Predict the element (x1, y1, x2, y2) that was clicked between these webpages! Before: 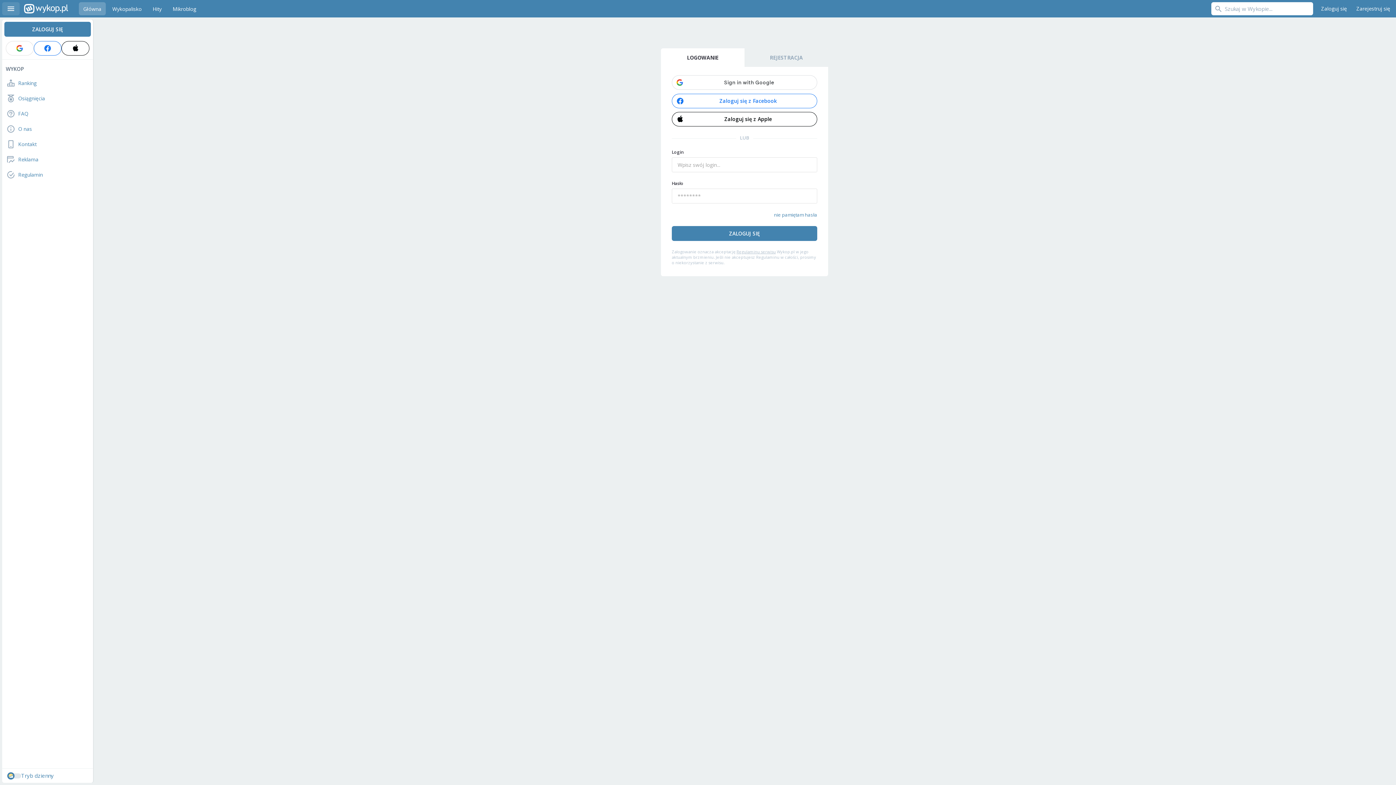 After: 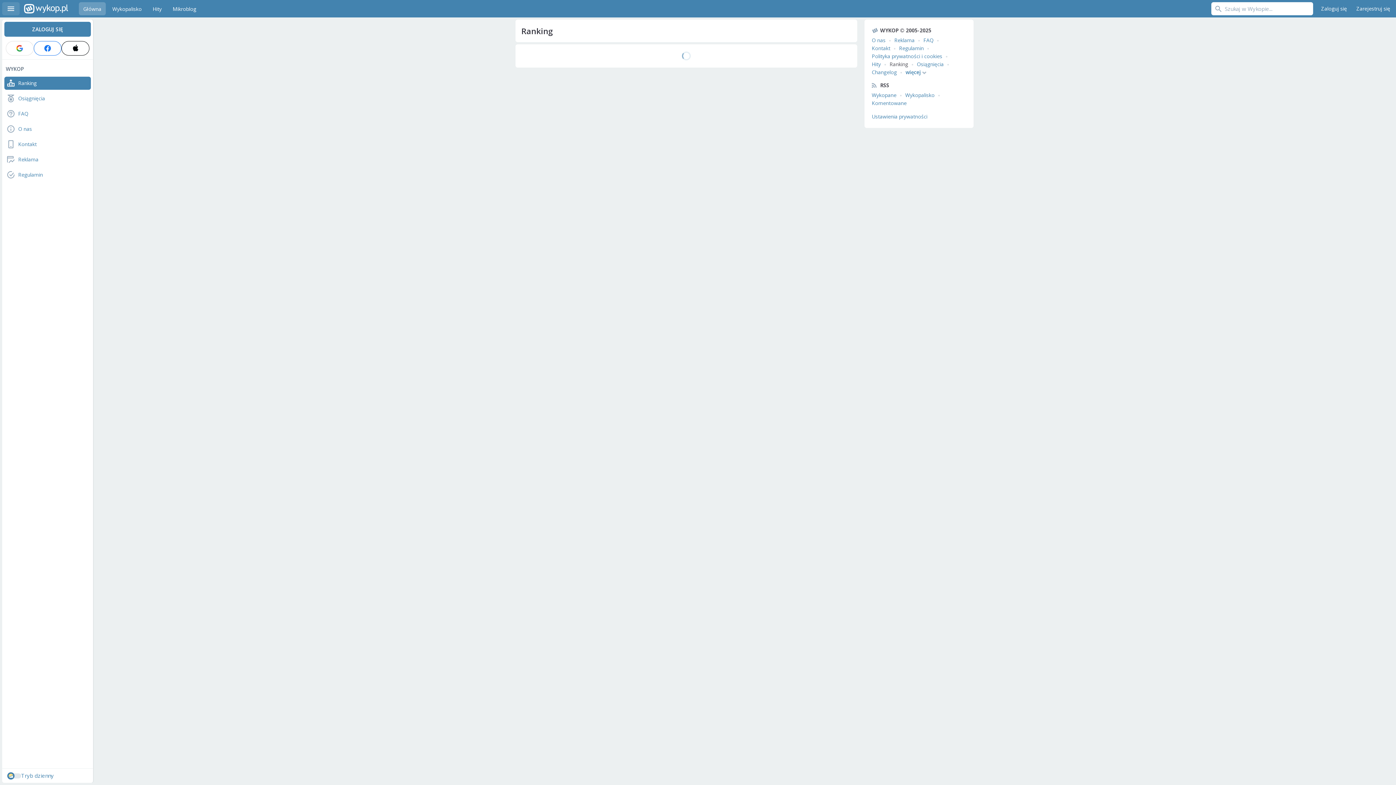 Action: bbox: (2, 76, 93, 89) label: Ranking